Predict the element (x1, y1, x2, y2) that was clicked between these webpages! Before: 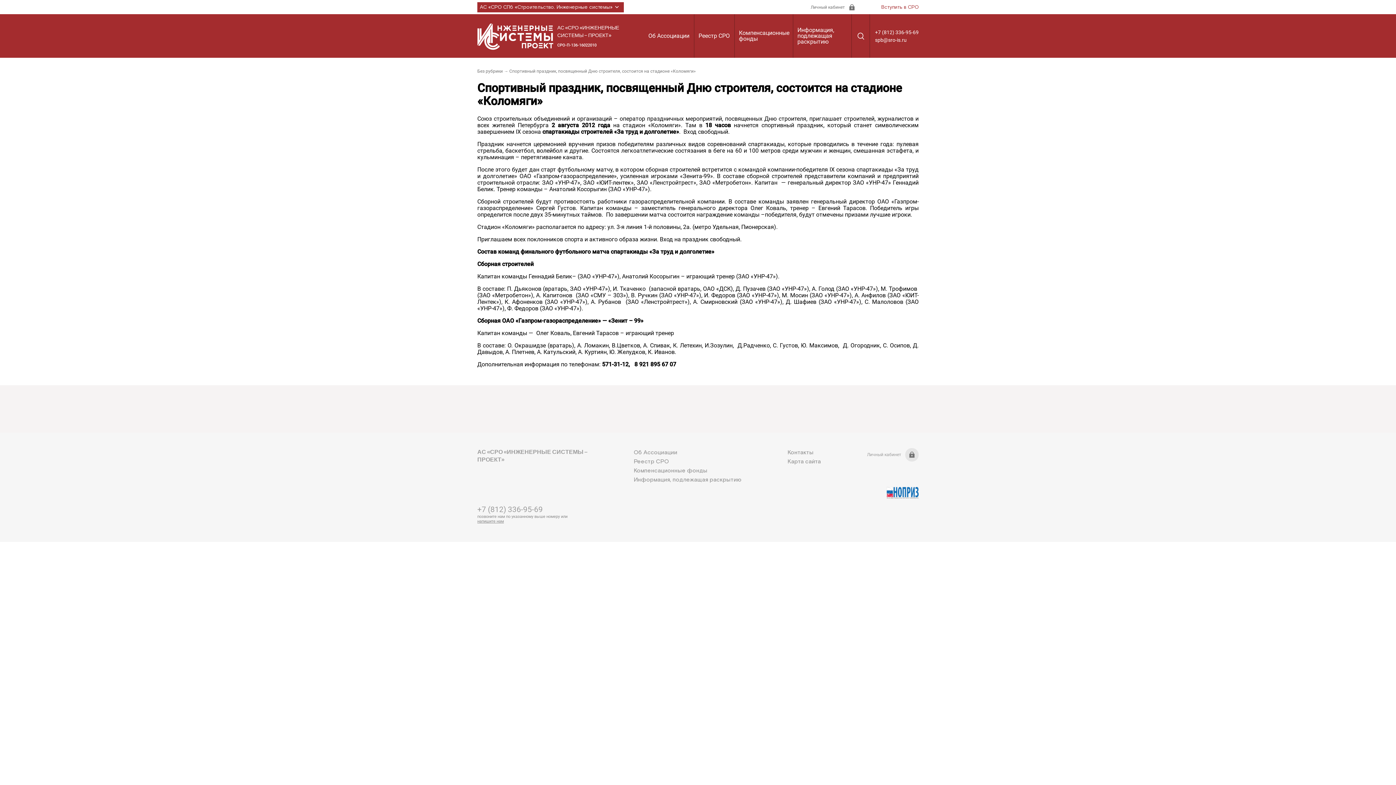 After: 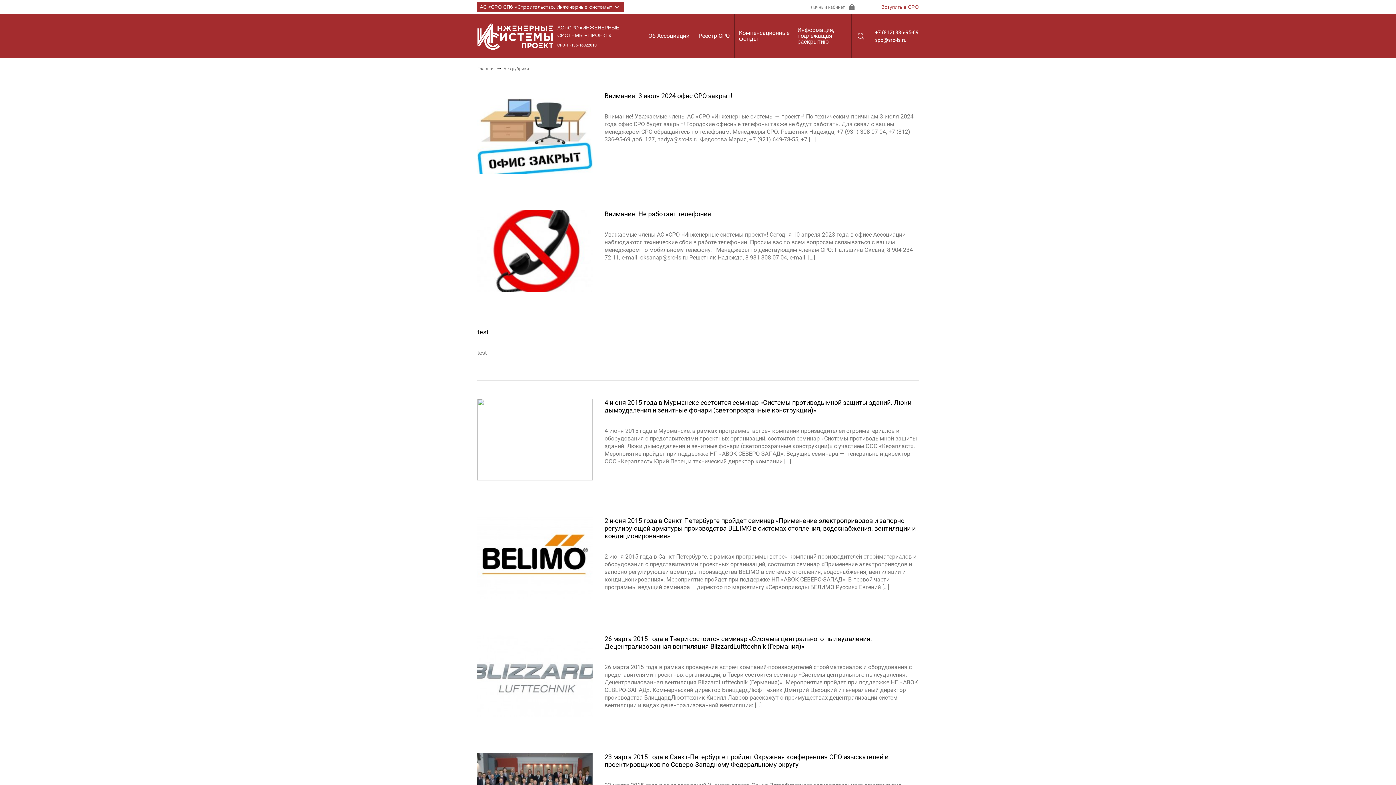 Action: bbox: (477, 68, 502, 73) label: Без рубрики